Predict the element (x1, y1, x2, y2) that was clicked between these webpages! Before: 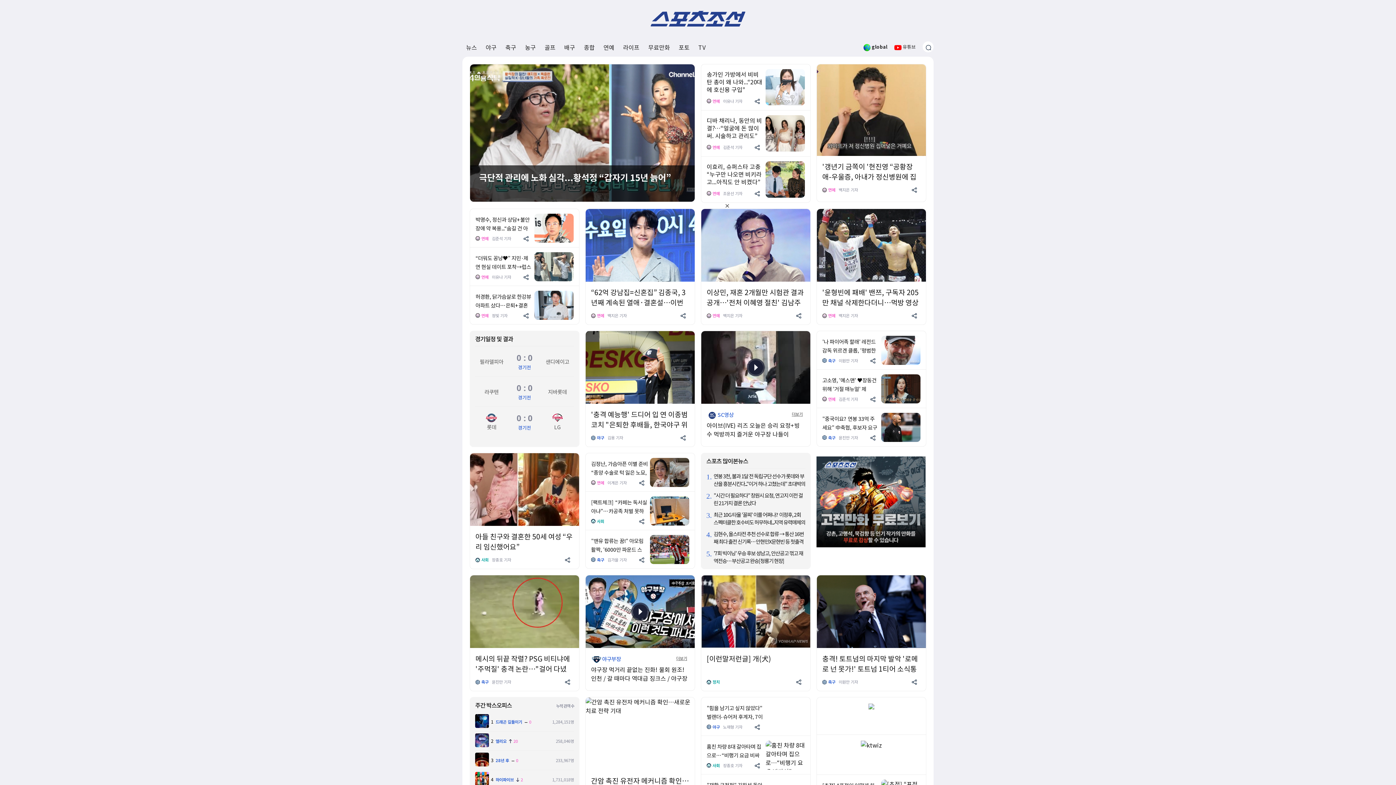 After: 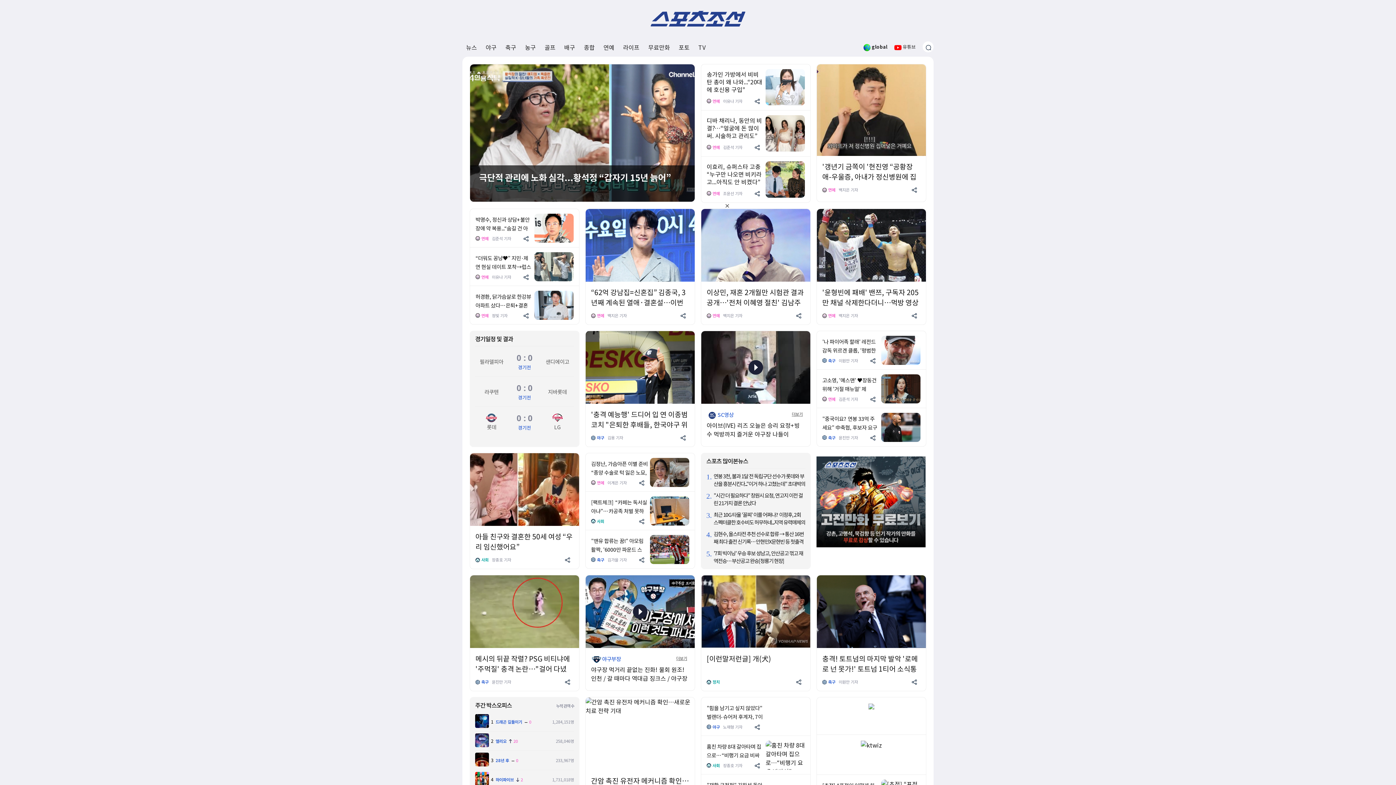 Action: bbox: (754, 188, 761, 197)